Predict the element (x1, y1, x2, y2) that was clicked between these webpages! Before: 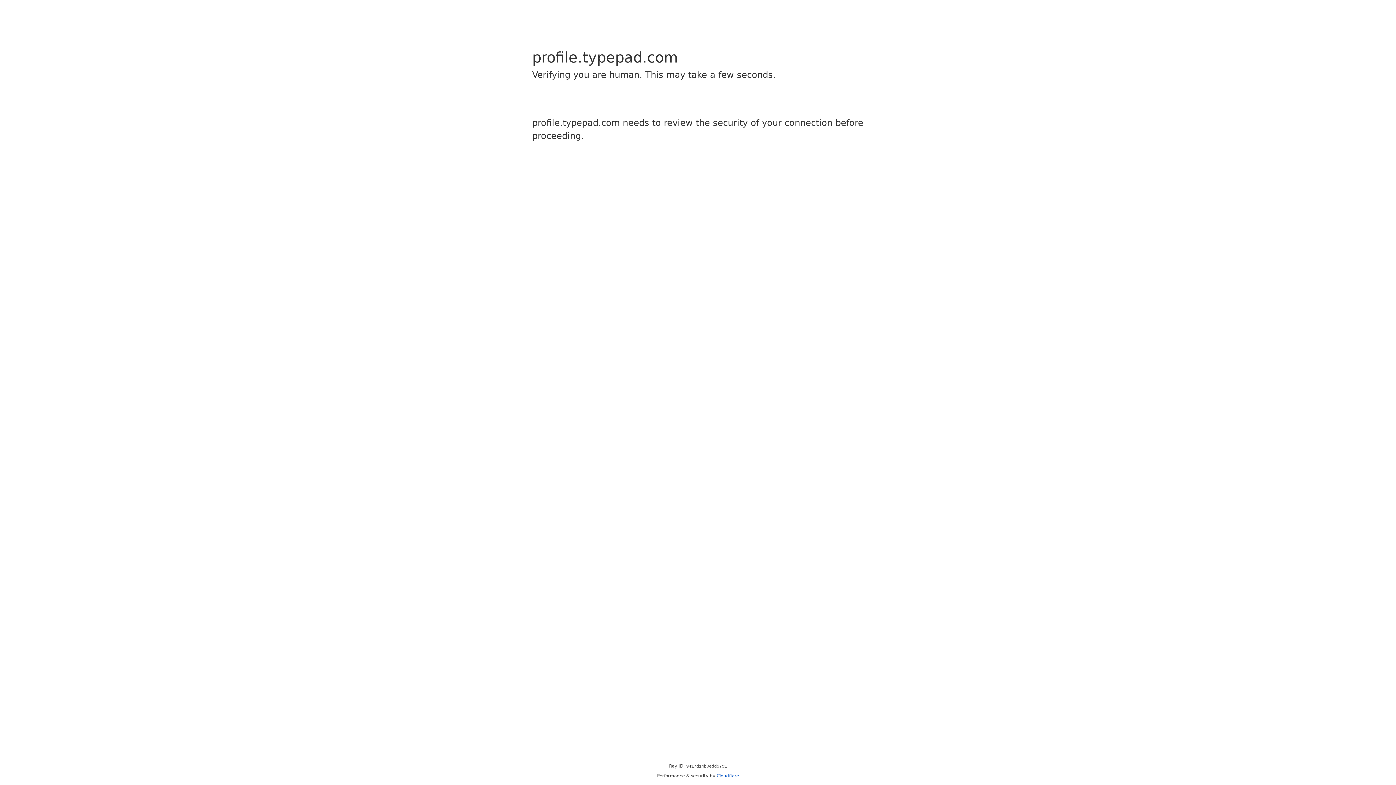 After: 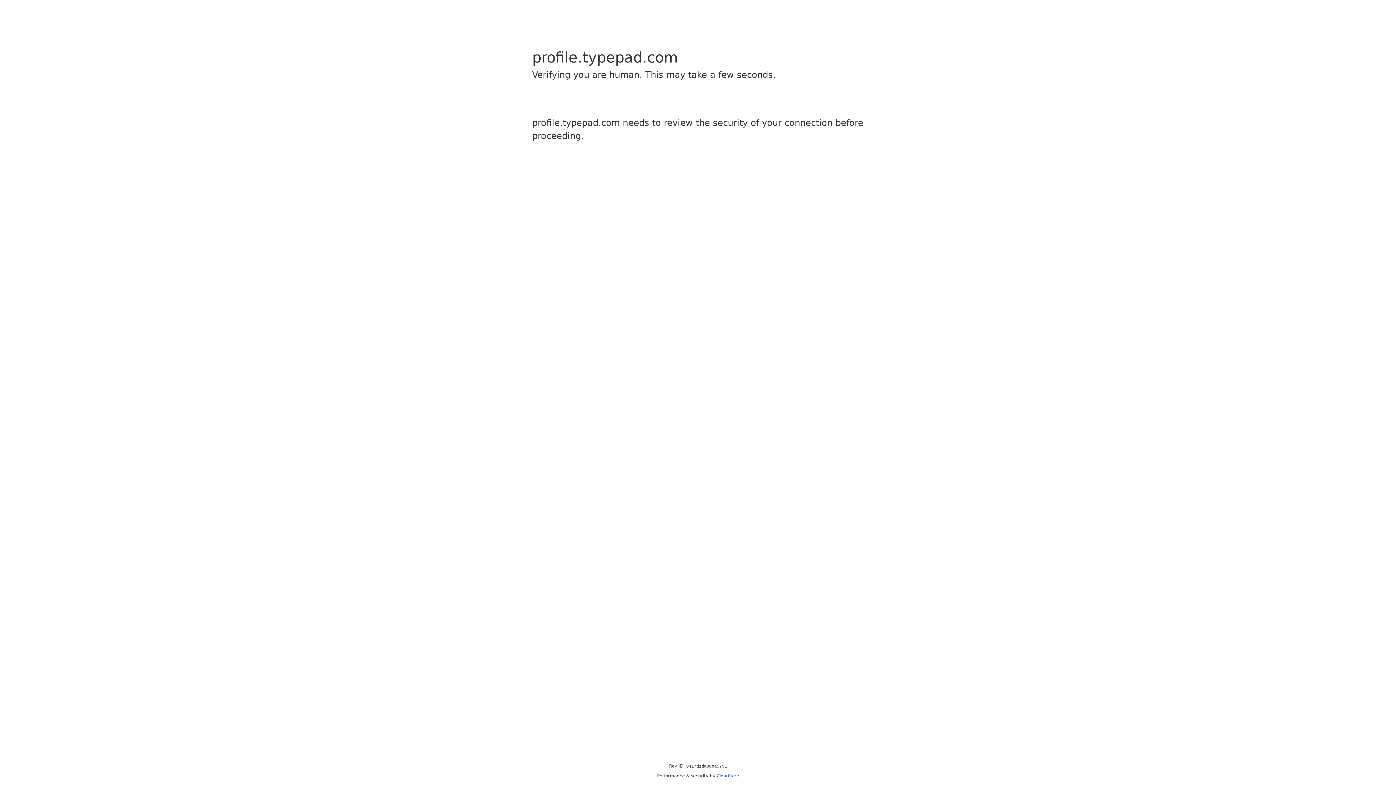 Action: bbox: (716, 773, 739, 778) label: Cloudflare